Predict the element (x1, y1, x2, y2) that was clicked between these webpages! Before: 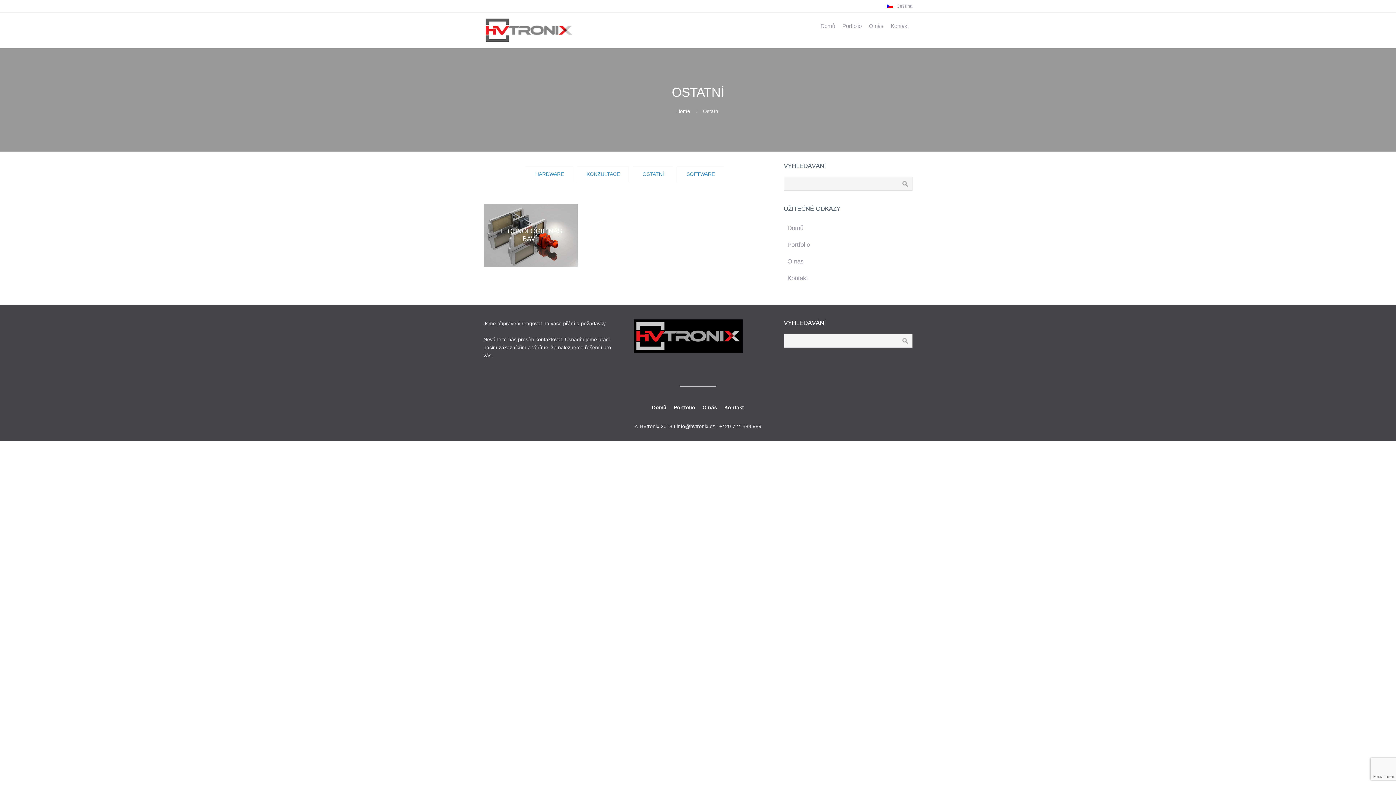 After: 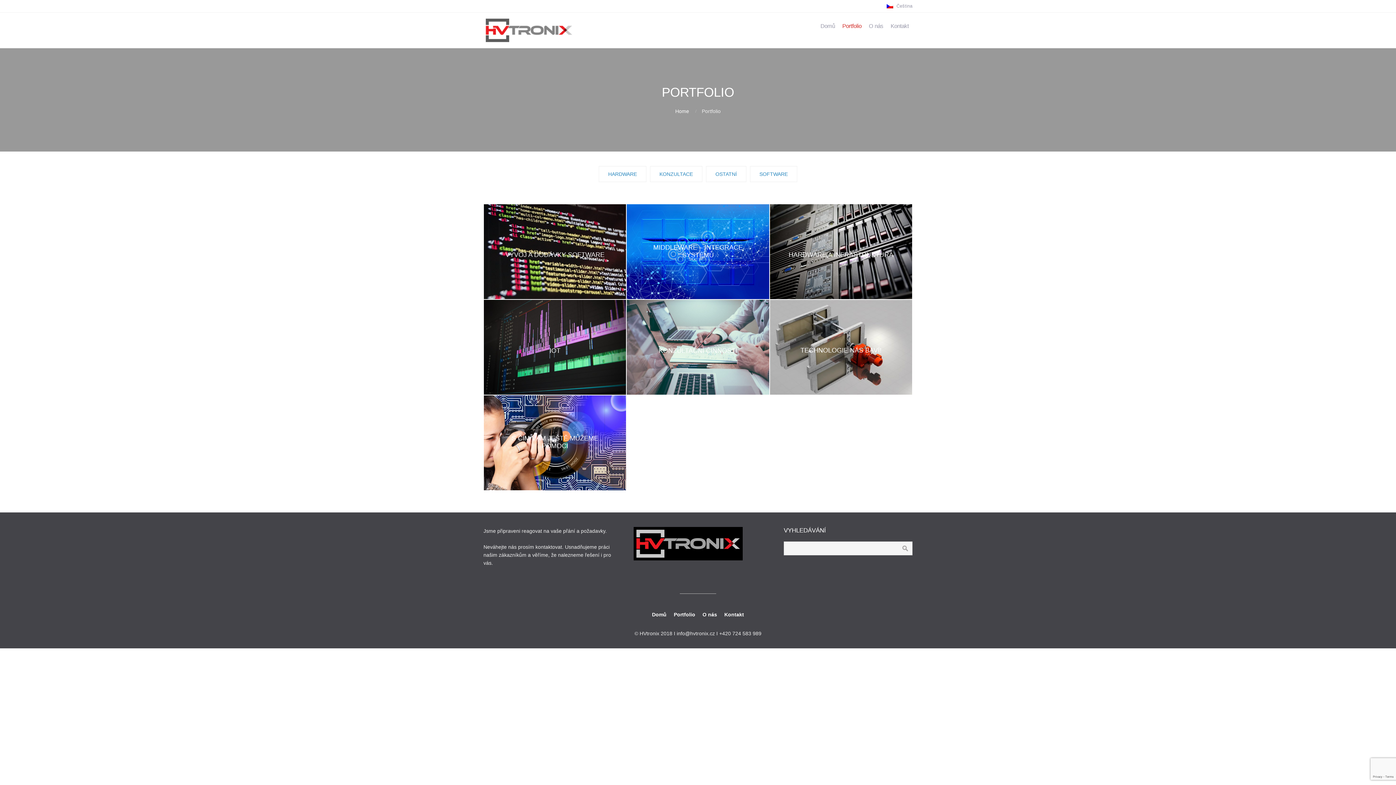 Action: bbox: (674, 404, 695, 411) label: Portfolio